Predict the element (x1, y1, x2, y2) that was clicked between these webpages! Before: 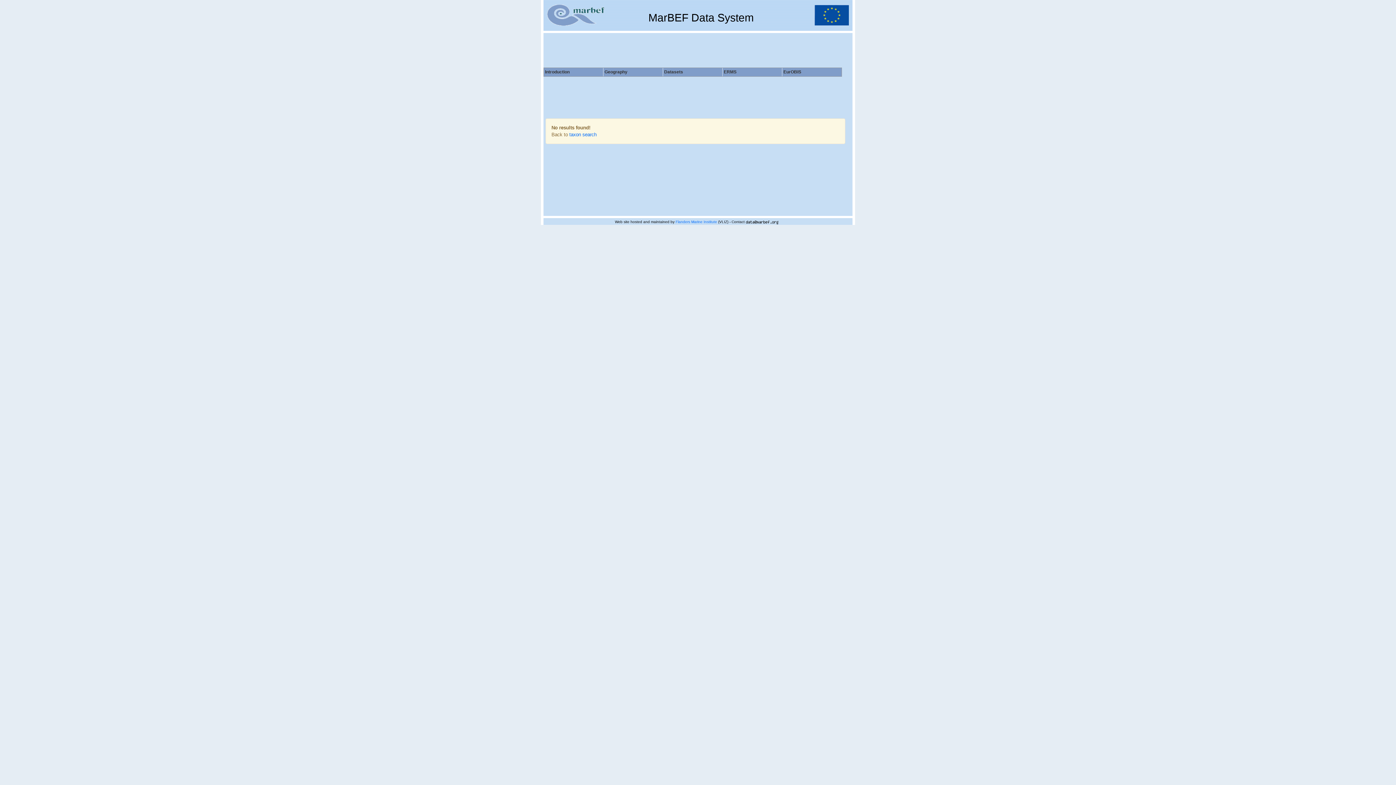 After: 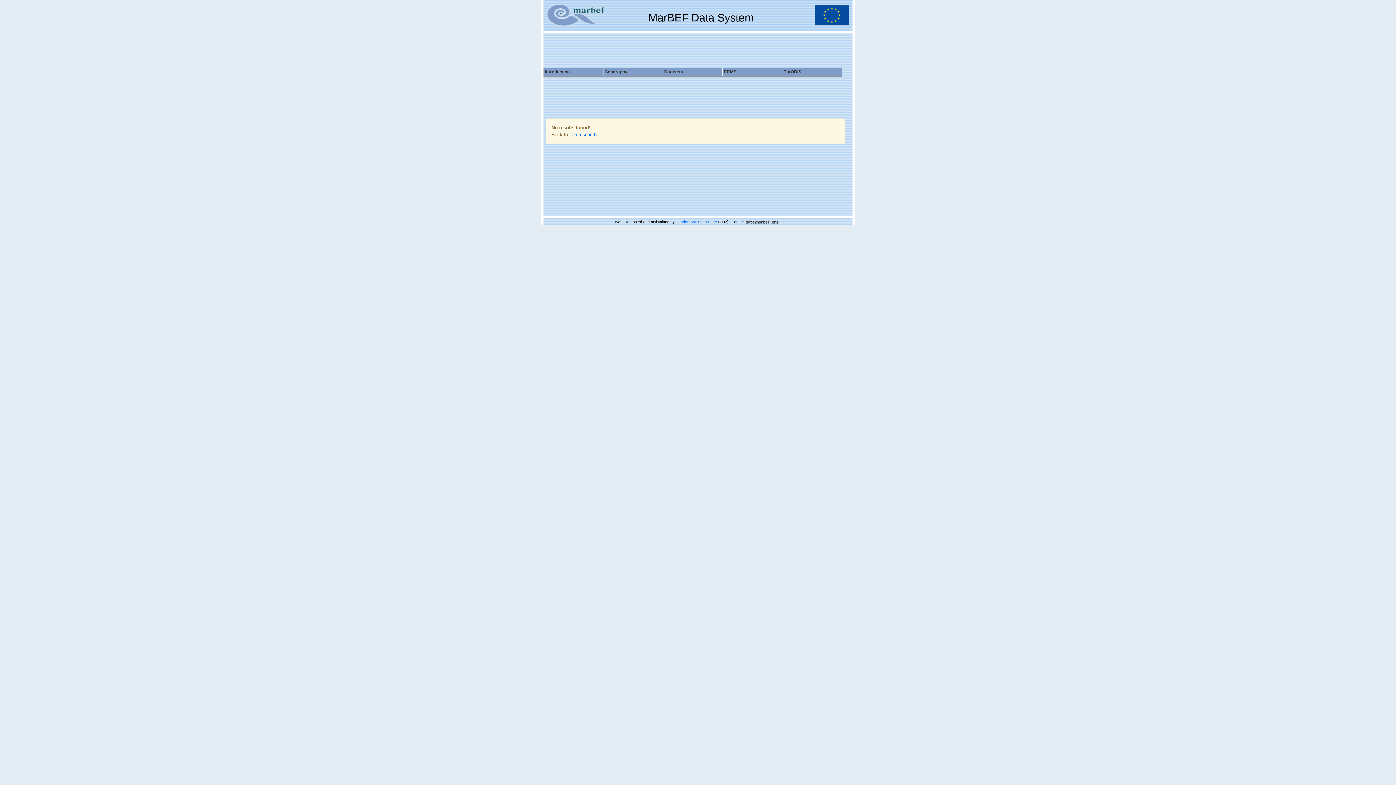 Action: bbox: (814, 12, 849, 17)